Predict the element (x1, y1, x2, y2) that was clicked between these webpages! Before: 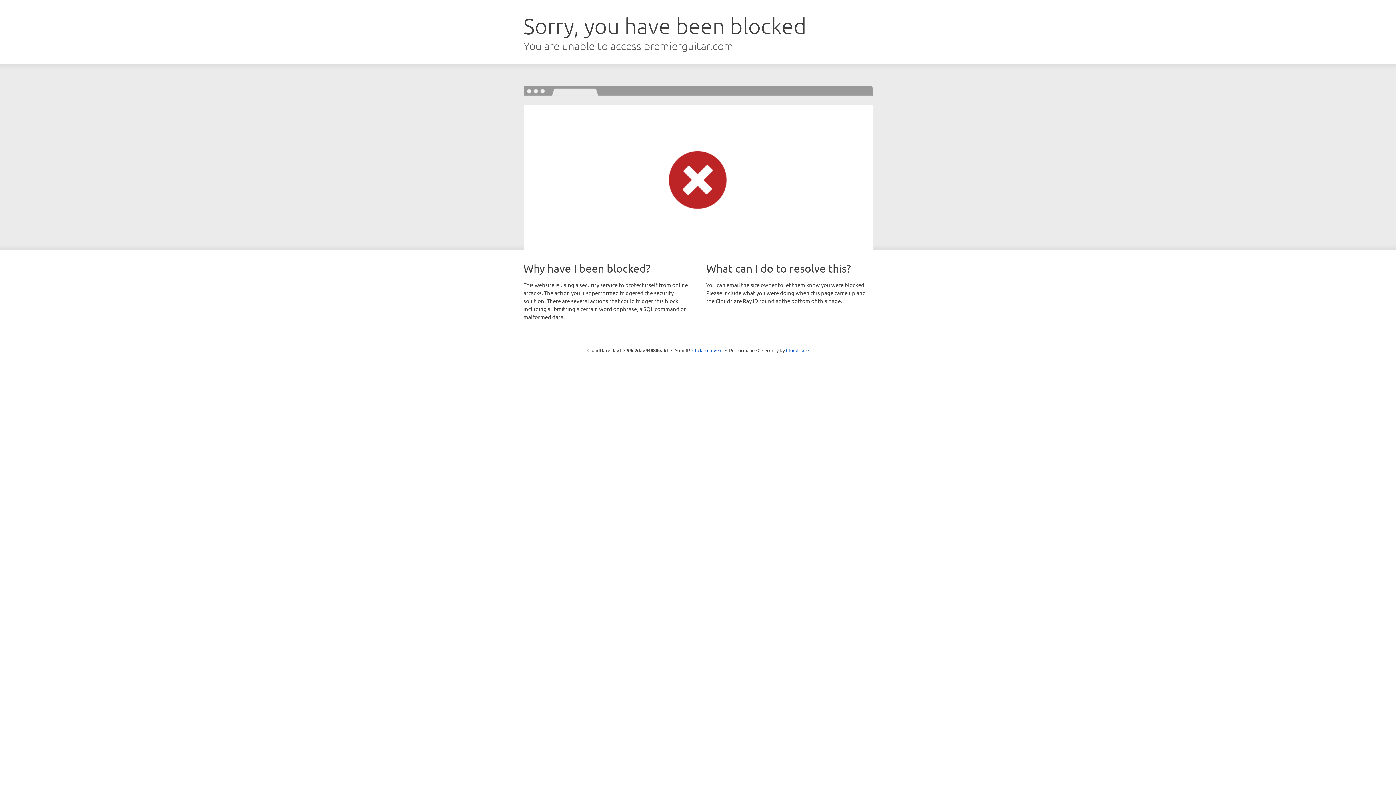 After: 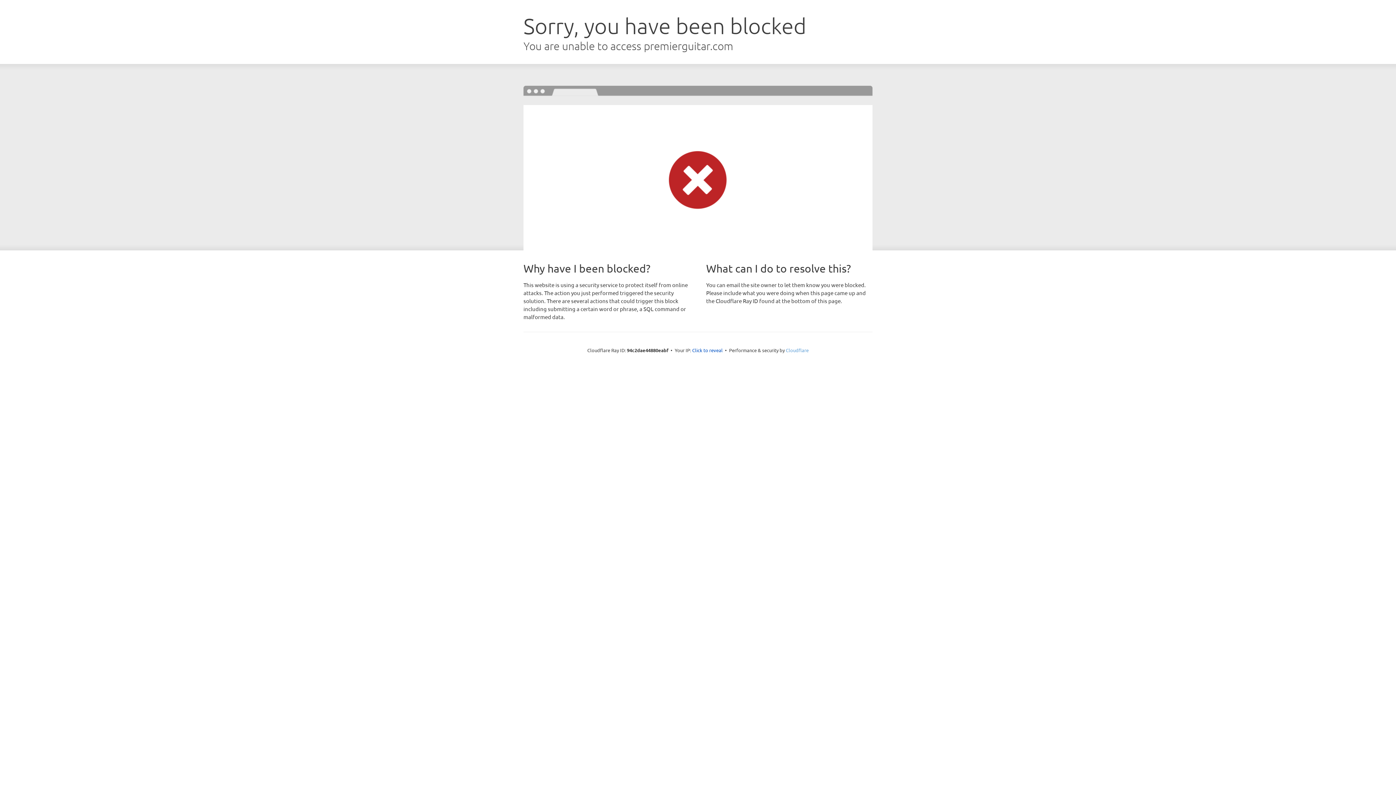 Action: bbox: (786, 347, 808, 353) label: Cloudflare